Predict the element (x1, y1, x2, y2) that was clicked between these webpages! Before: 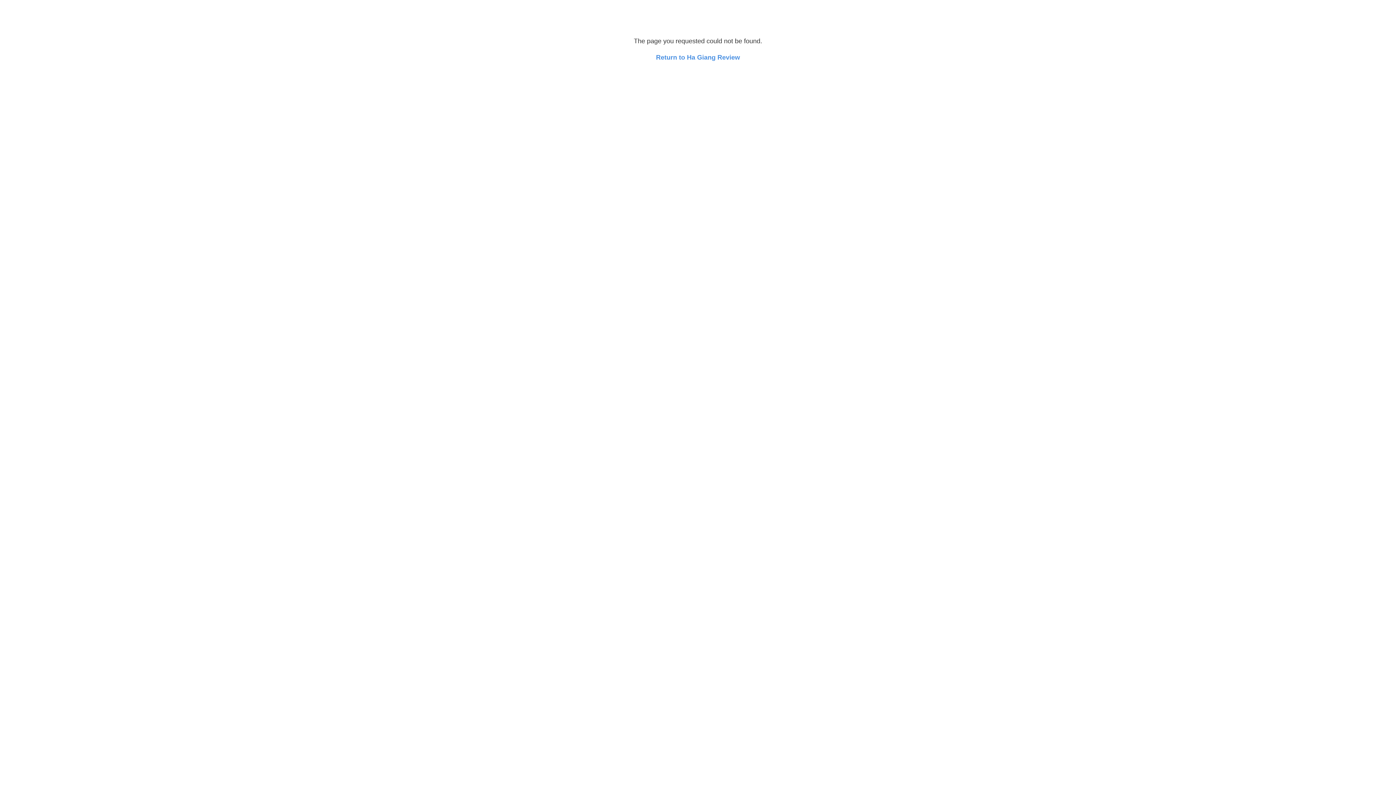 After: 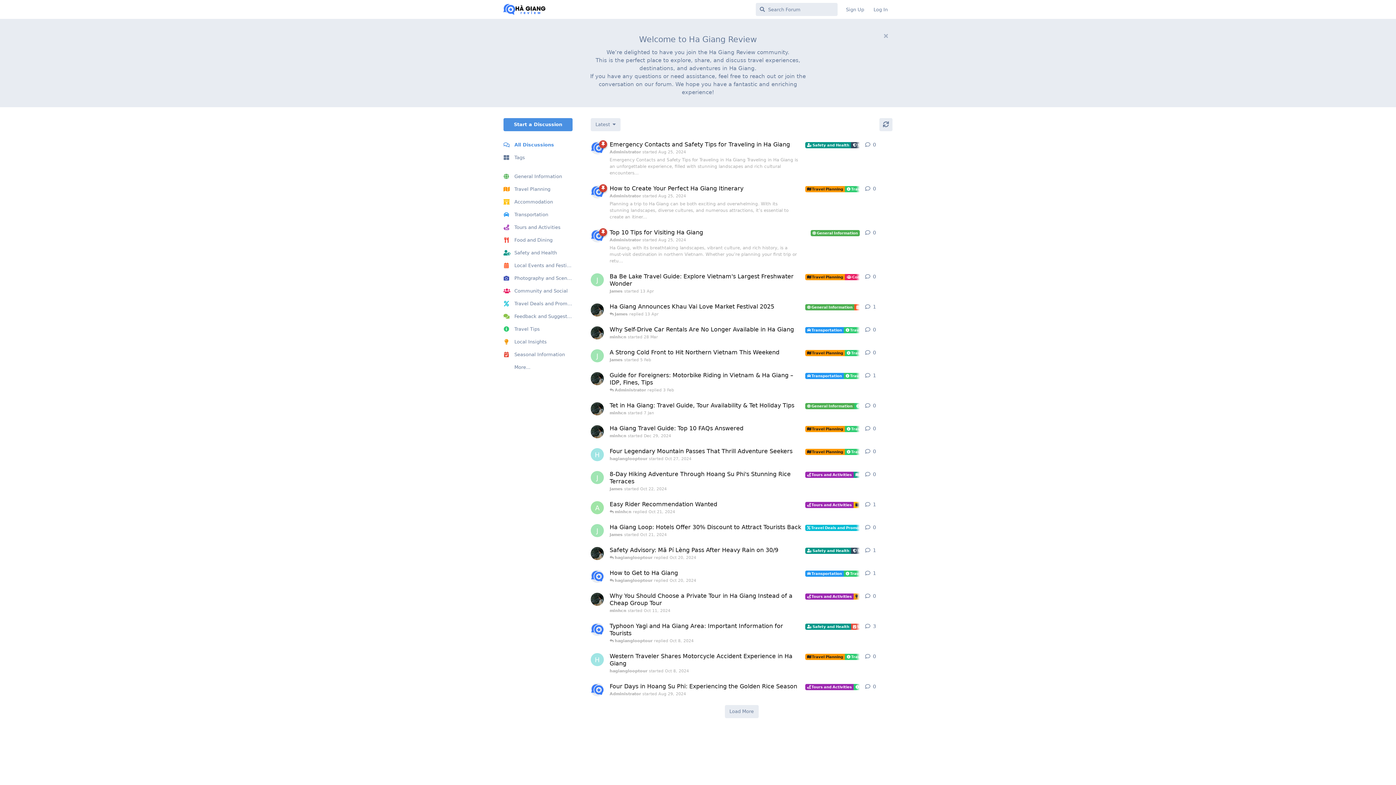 Action: label: Return to Ha Giang Review bbox: (656, 53, 740, 61)